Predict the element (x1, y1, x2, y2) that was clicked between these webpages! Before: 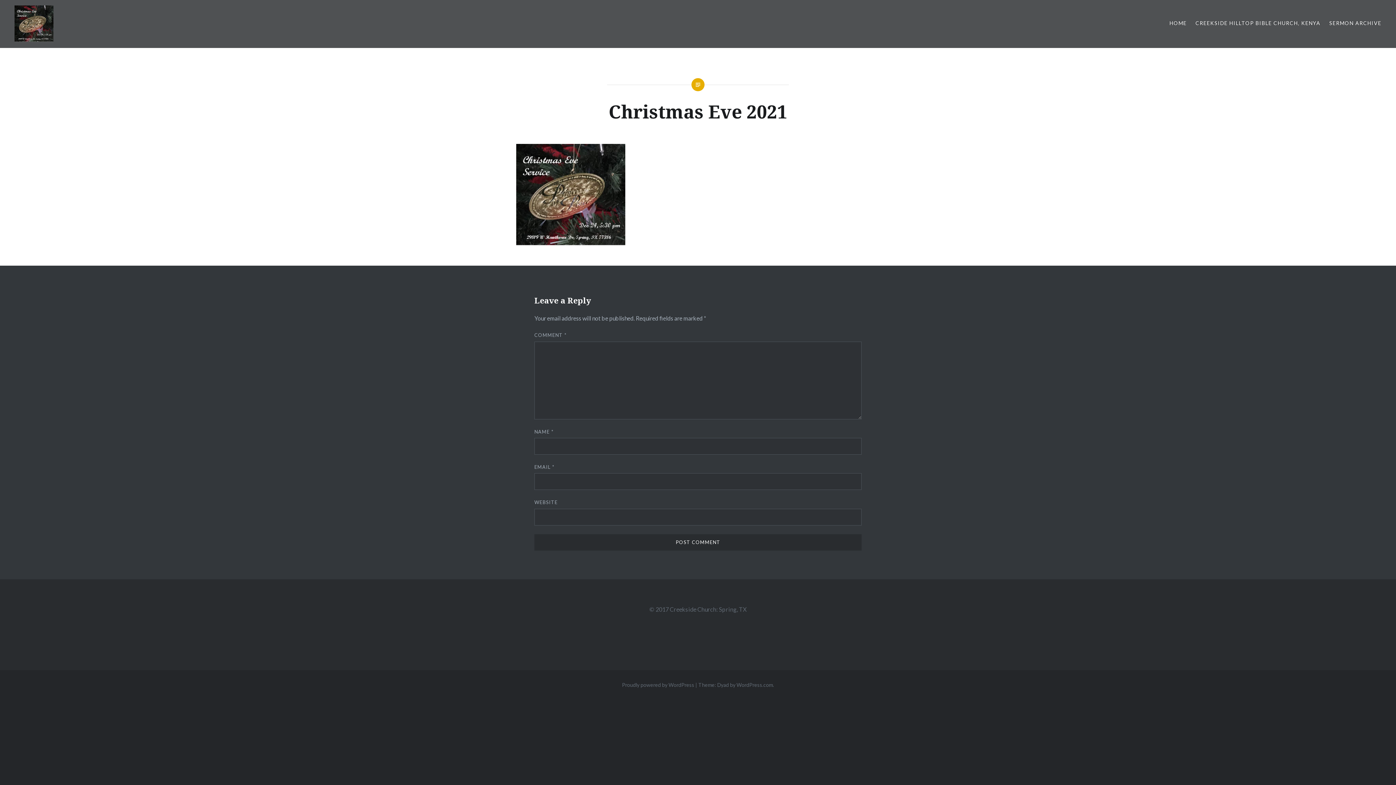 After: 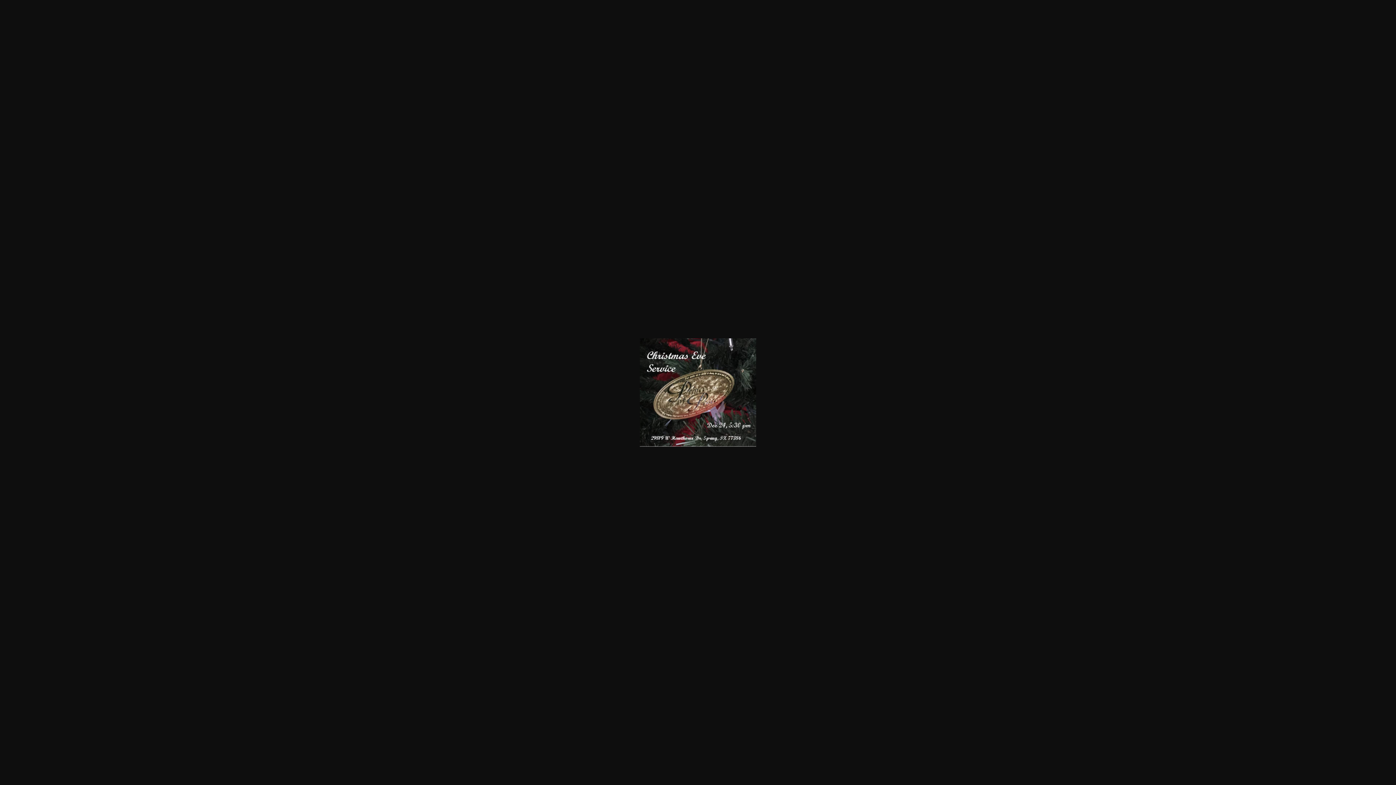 Action: bbox: (516, 239, 625, 247)